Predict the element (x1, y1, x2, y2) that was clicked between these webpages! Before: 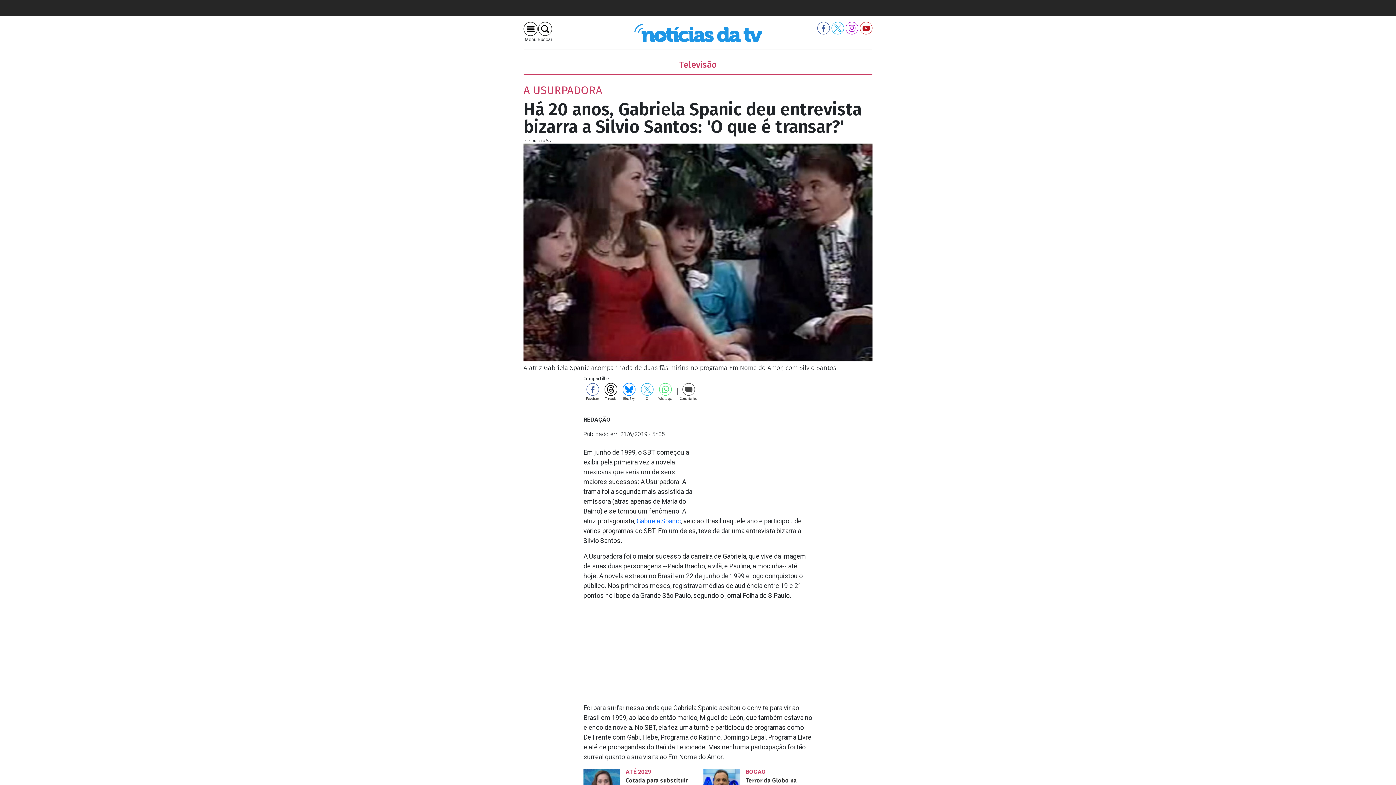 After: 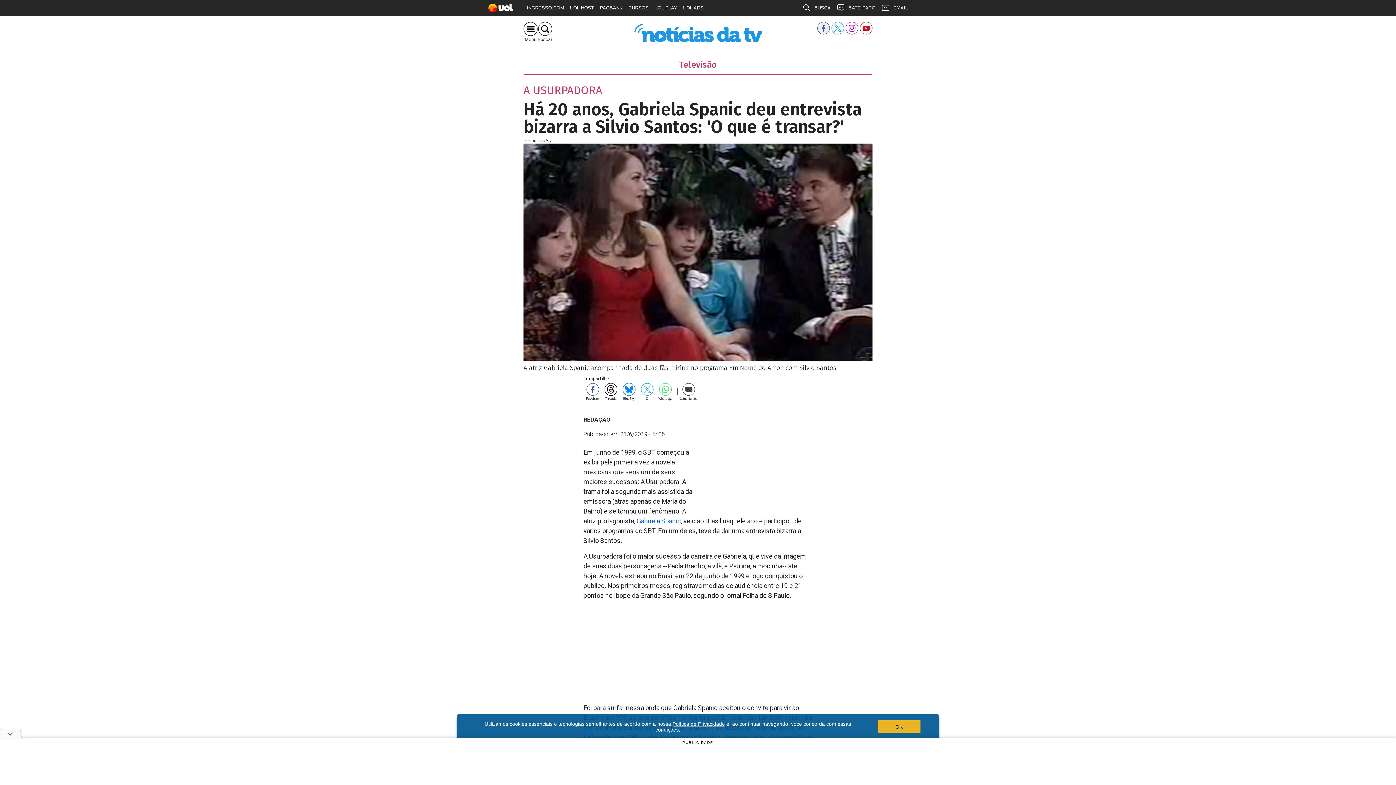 Action: bbox: (816, 24, 830, 31)